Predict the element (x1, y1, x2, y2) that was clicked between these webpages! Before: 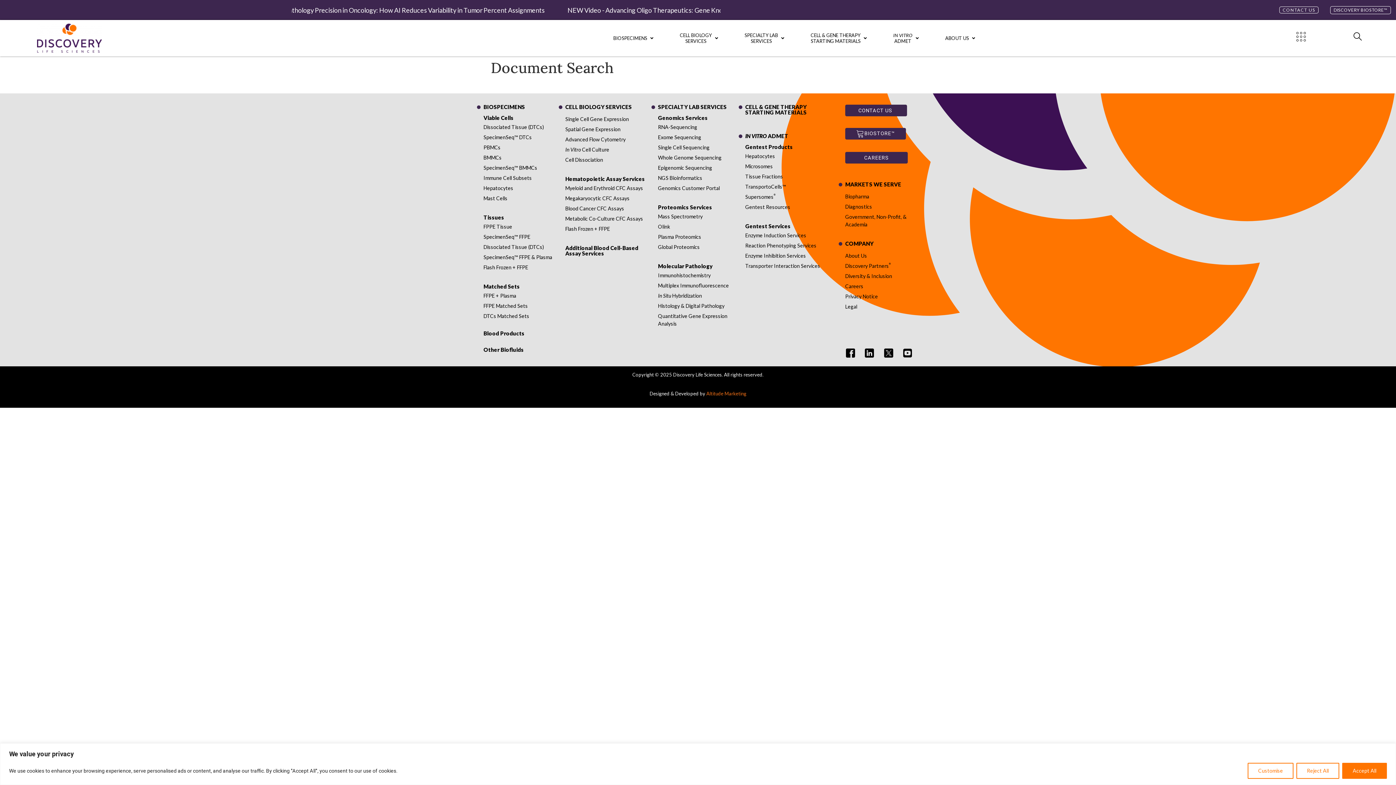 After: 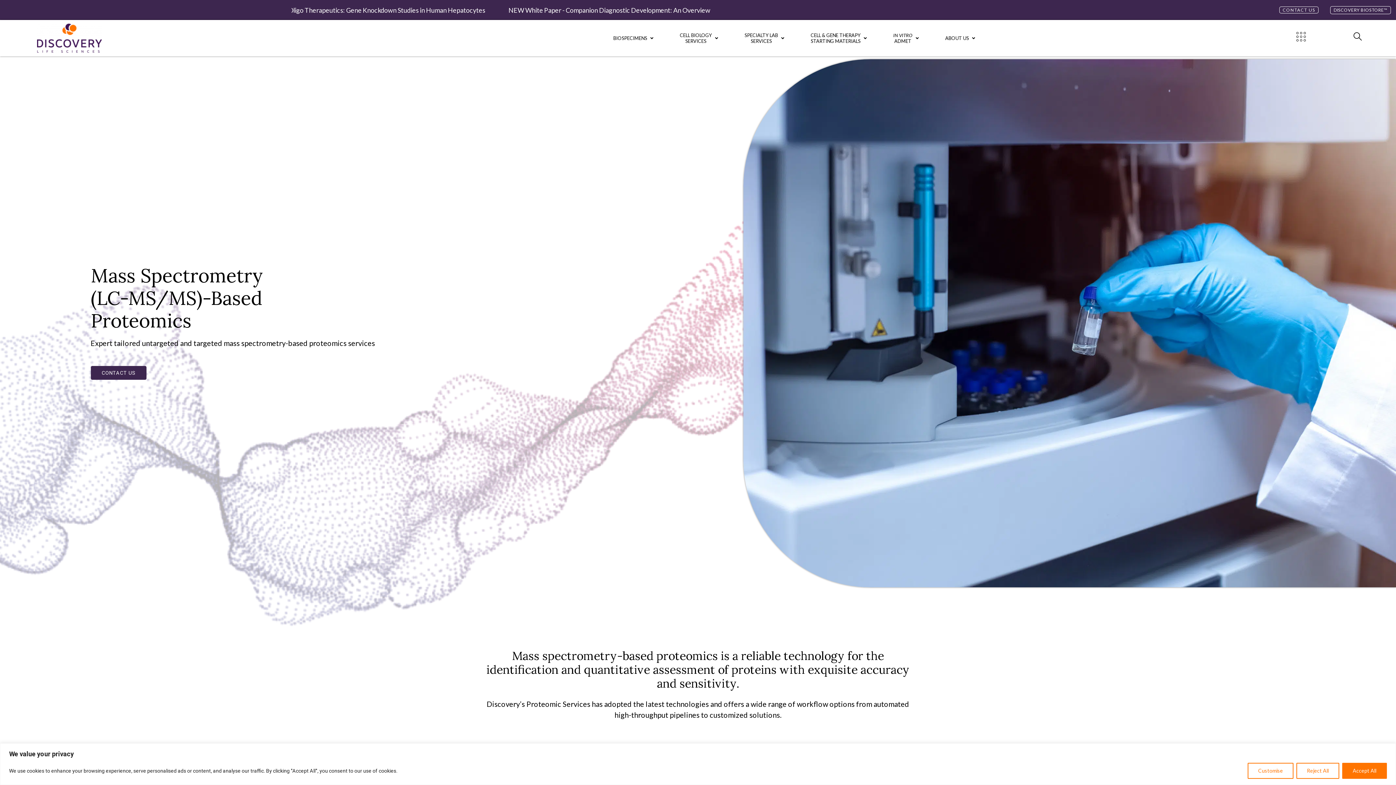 Action: label: Mass Spectrometry bbox: (658, 212, 738, 220)